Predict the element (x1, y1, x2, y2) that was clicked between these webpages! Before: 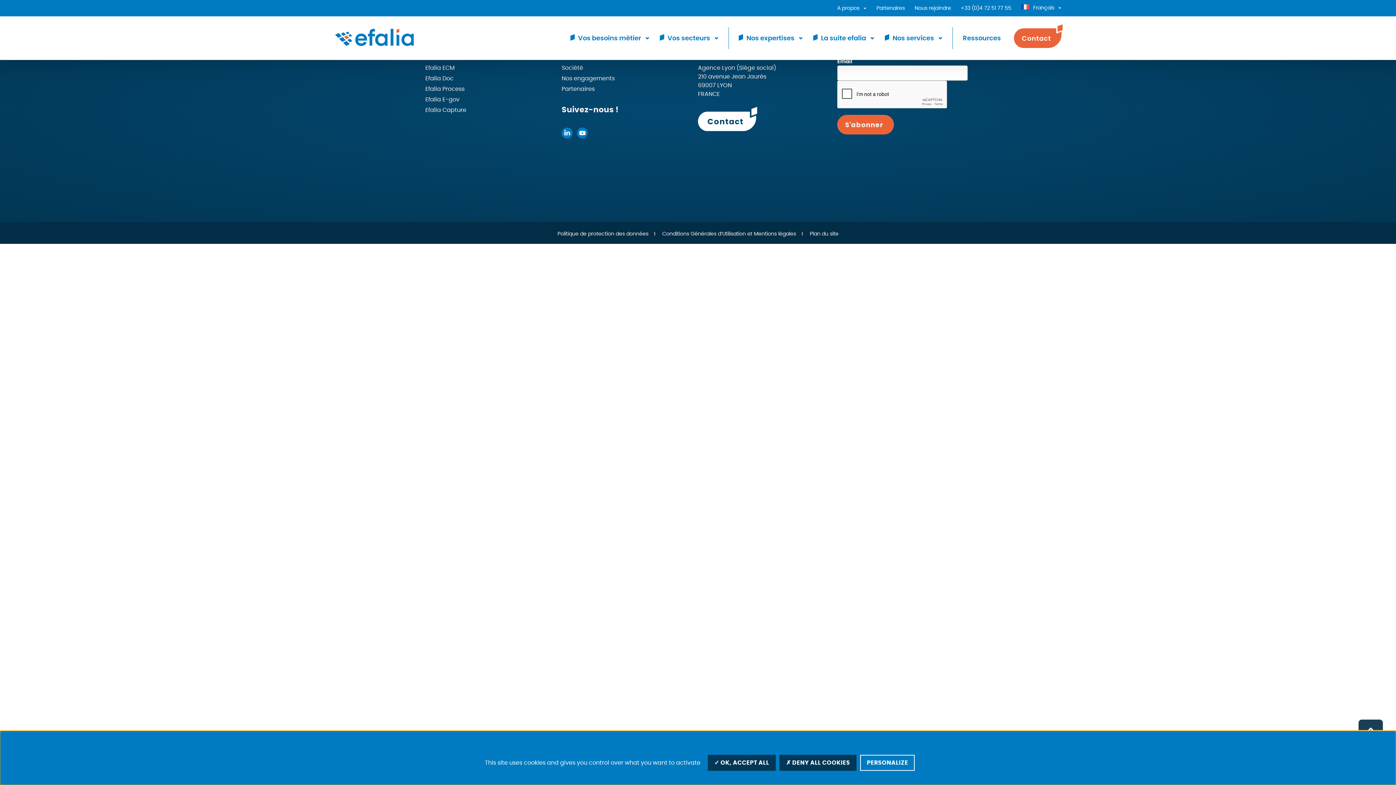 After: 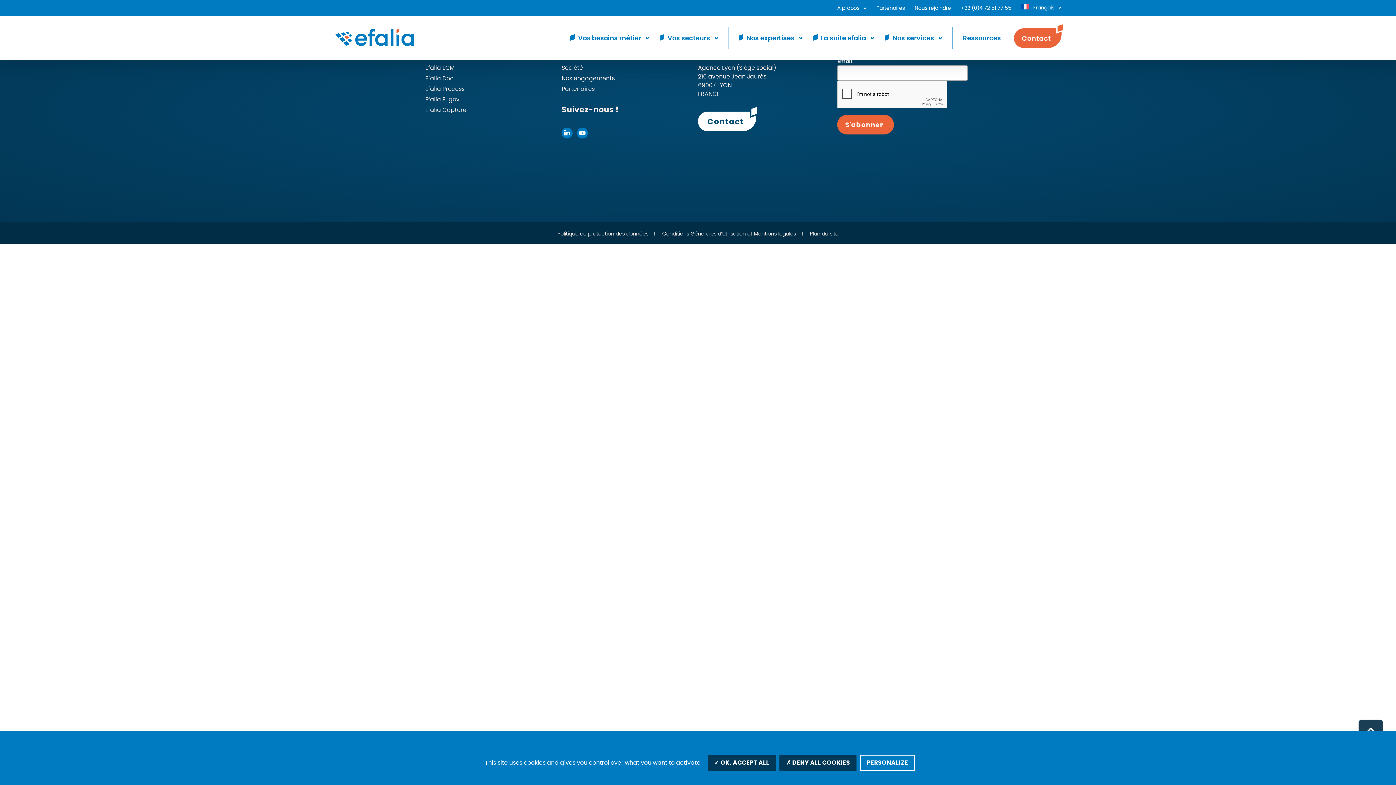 Action: bbox: (561, 127, 576, 138)